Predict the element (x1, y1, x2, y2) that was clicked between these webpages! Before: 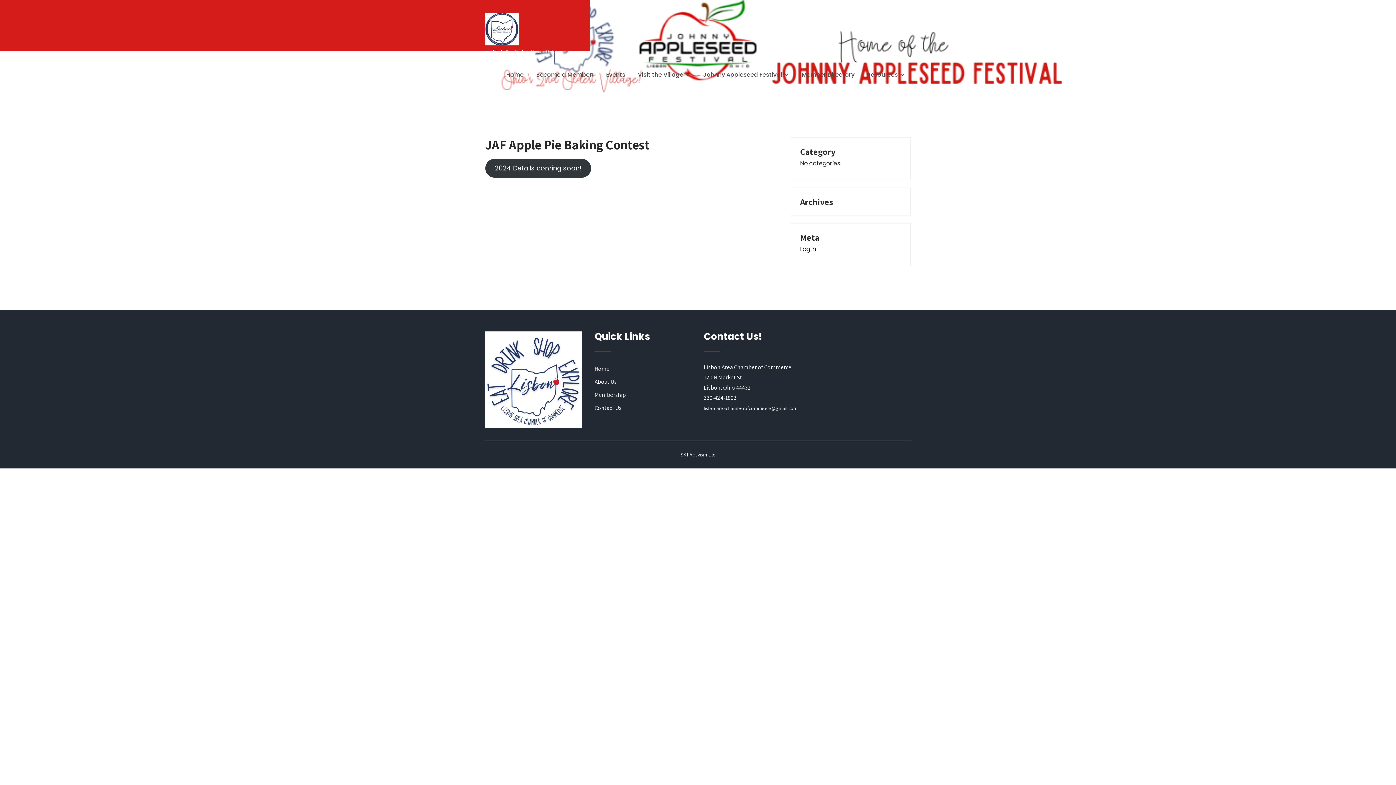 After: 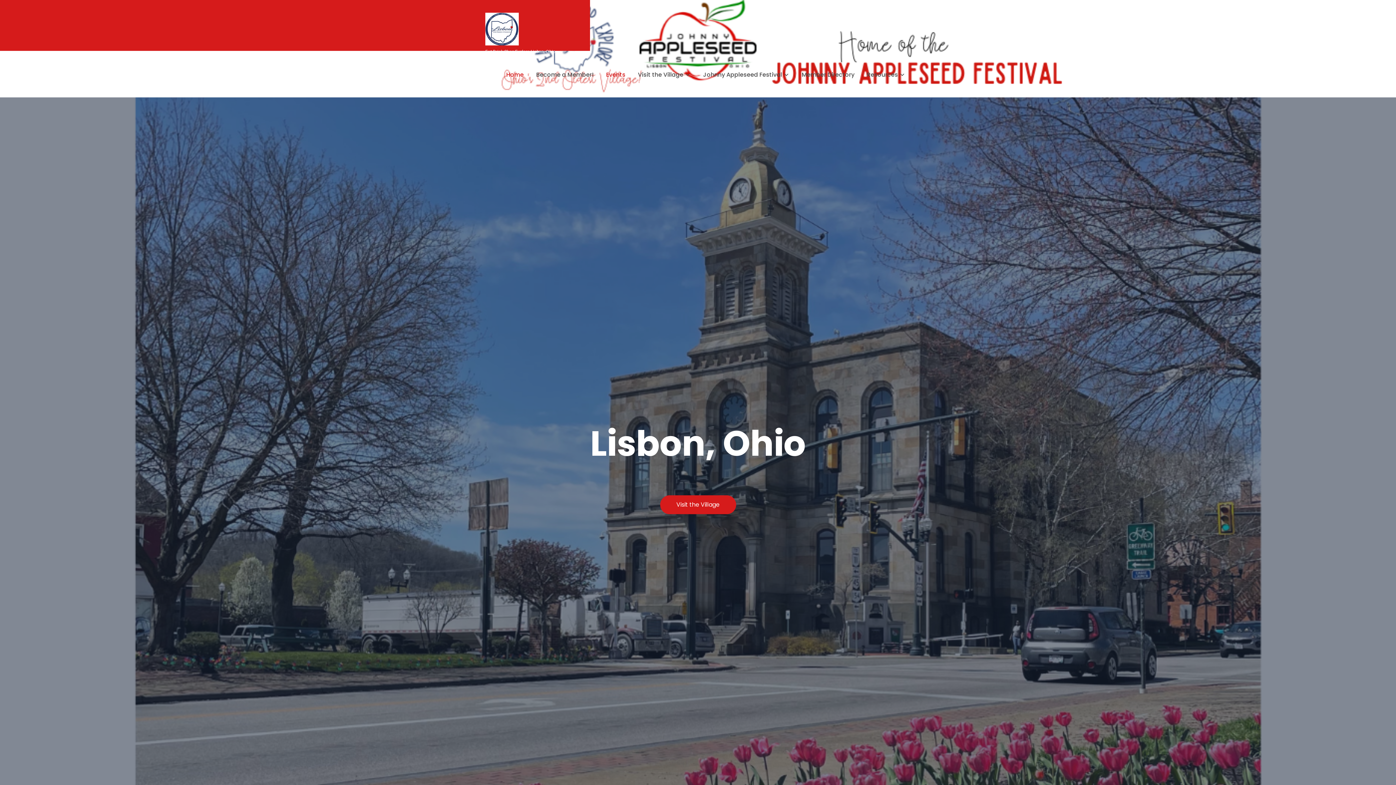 Action: bbox: (485, 45, 555, 56) label: Eat Drink Shop Explore Lisbon, Ohio